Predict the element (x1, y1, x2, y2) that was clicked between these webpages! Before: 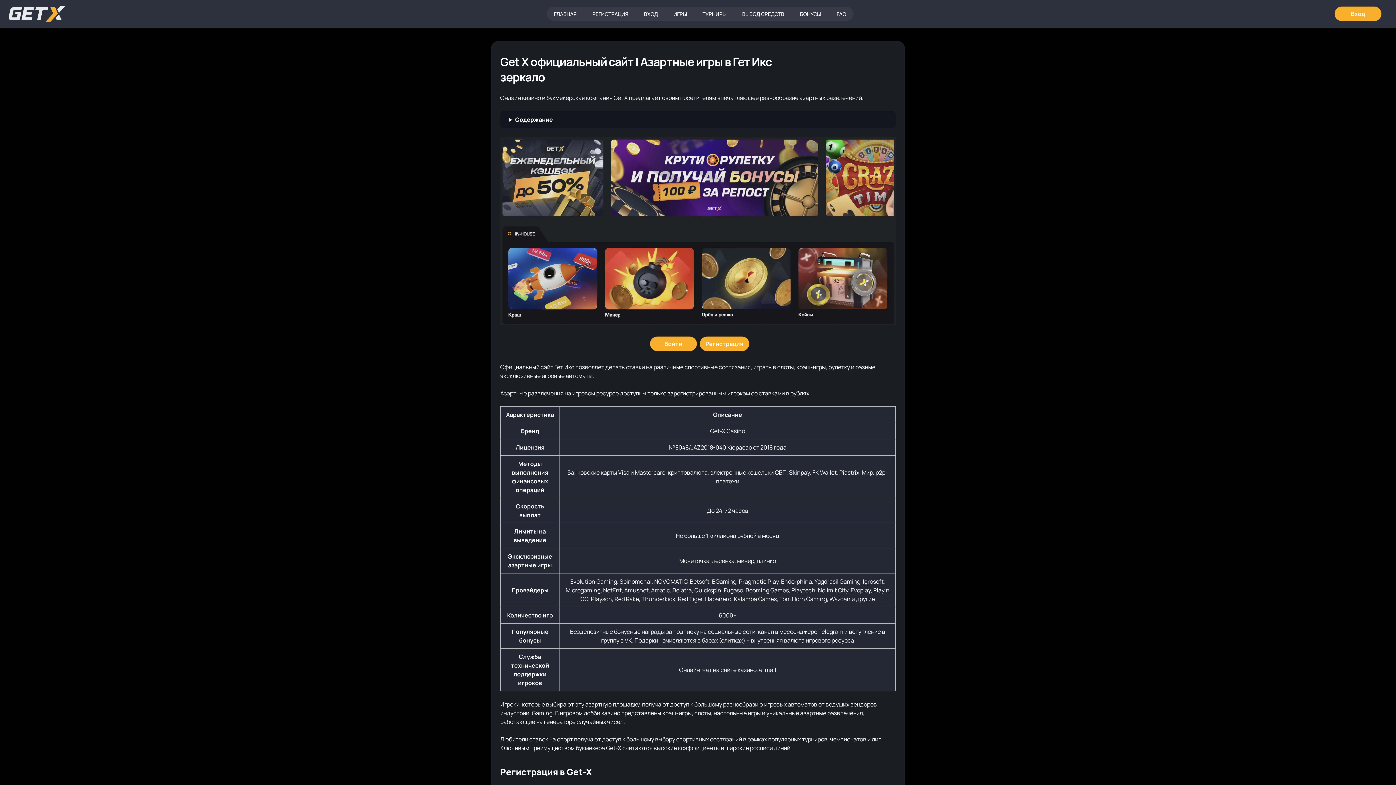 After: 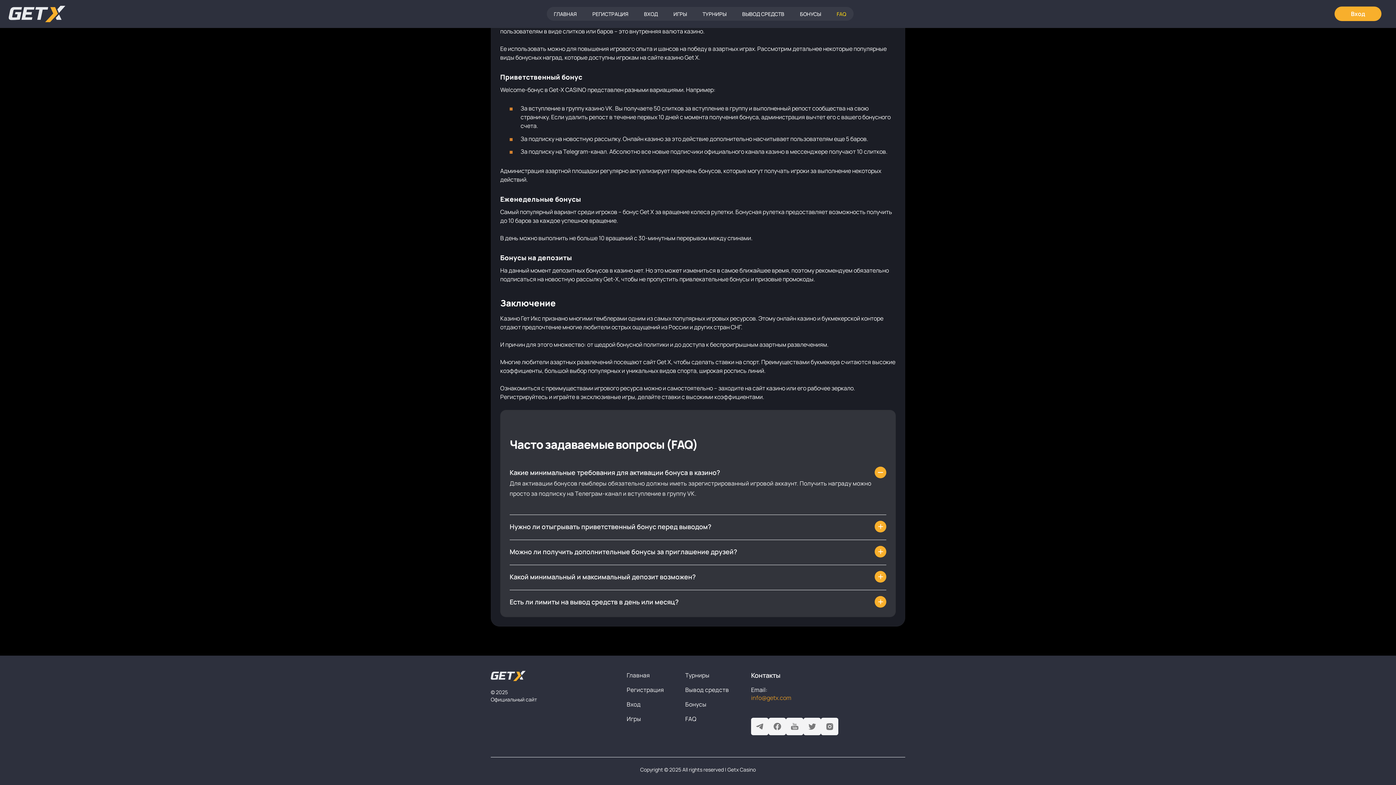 Action: label: FAQ bbox: (829, 7, 853, 20)